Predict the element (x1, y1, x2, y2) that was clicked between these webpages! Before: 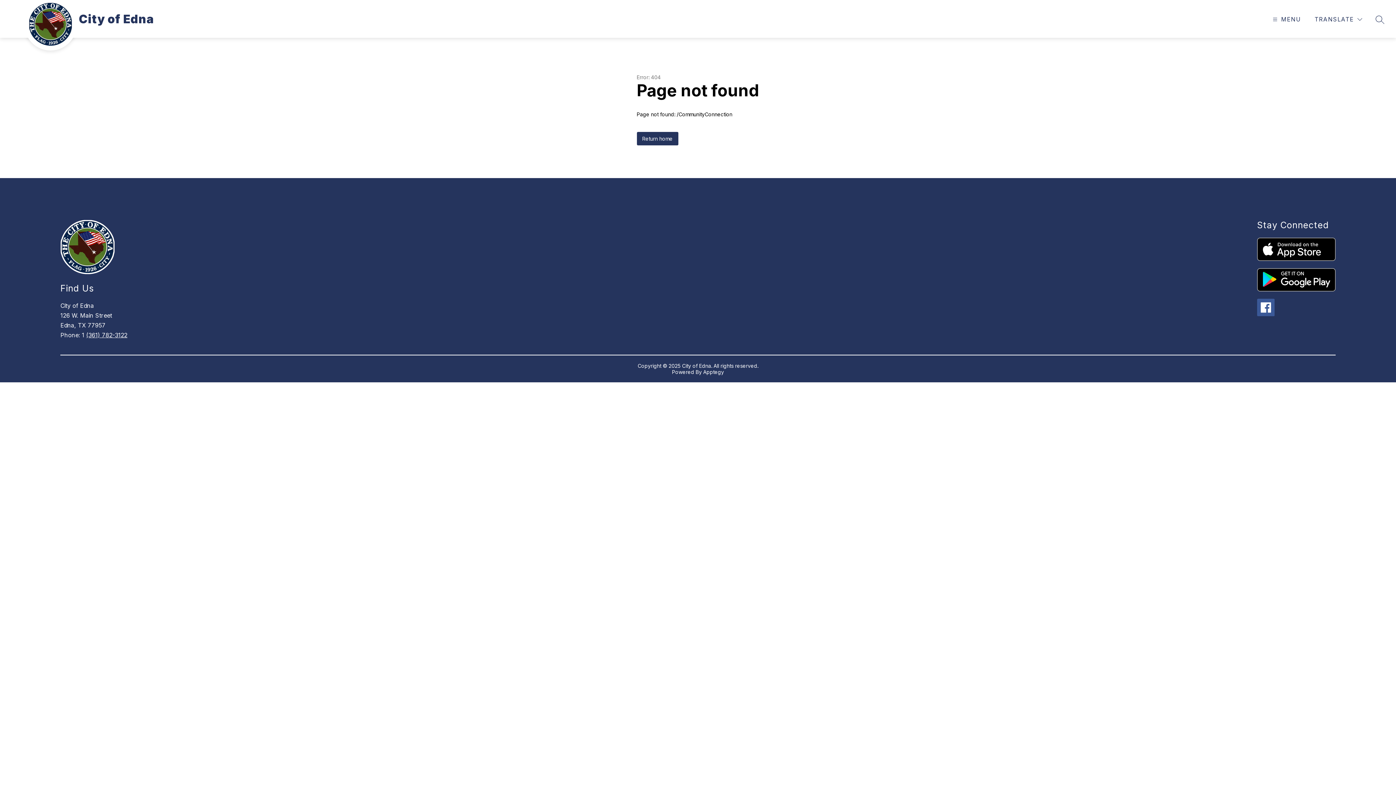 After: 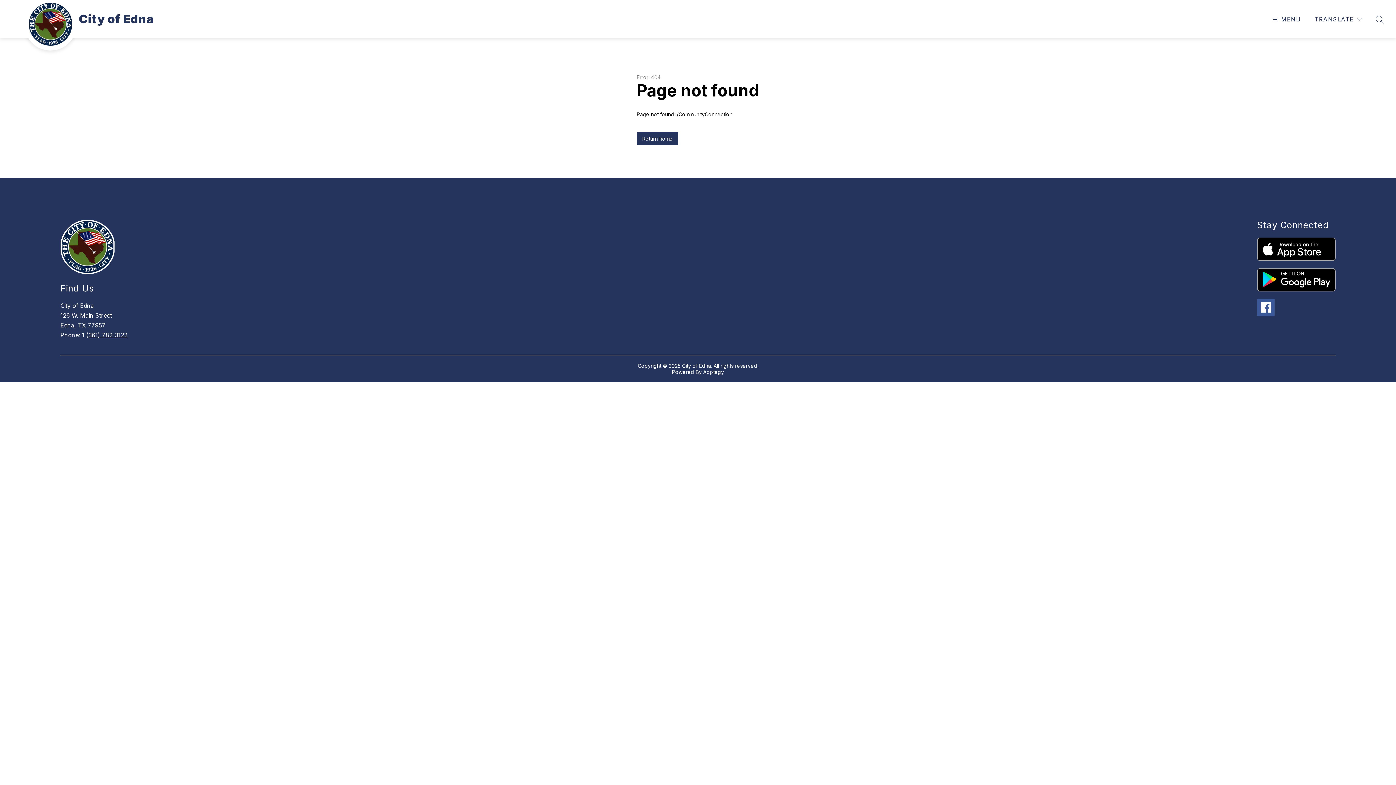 Action: bbox: (86, 331, 127, 338) label: (361) 782-3122